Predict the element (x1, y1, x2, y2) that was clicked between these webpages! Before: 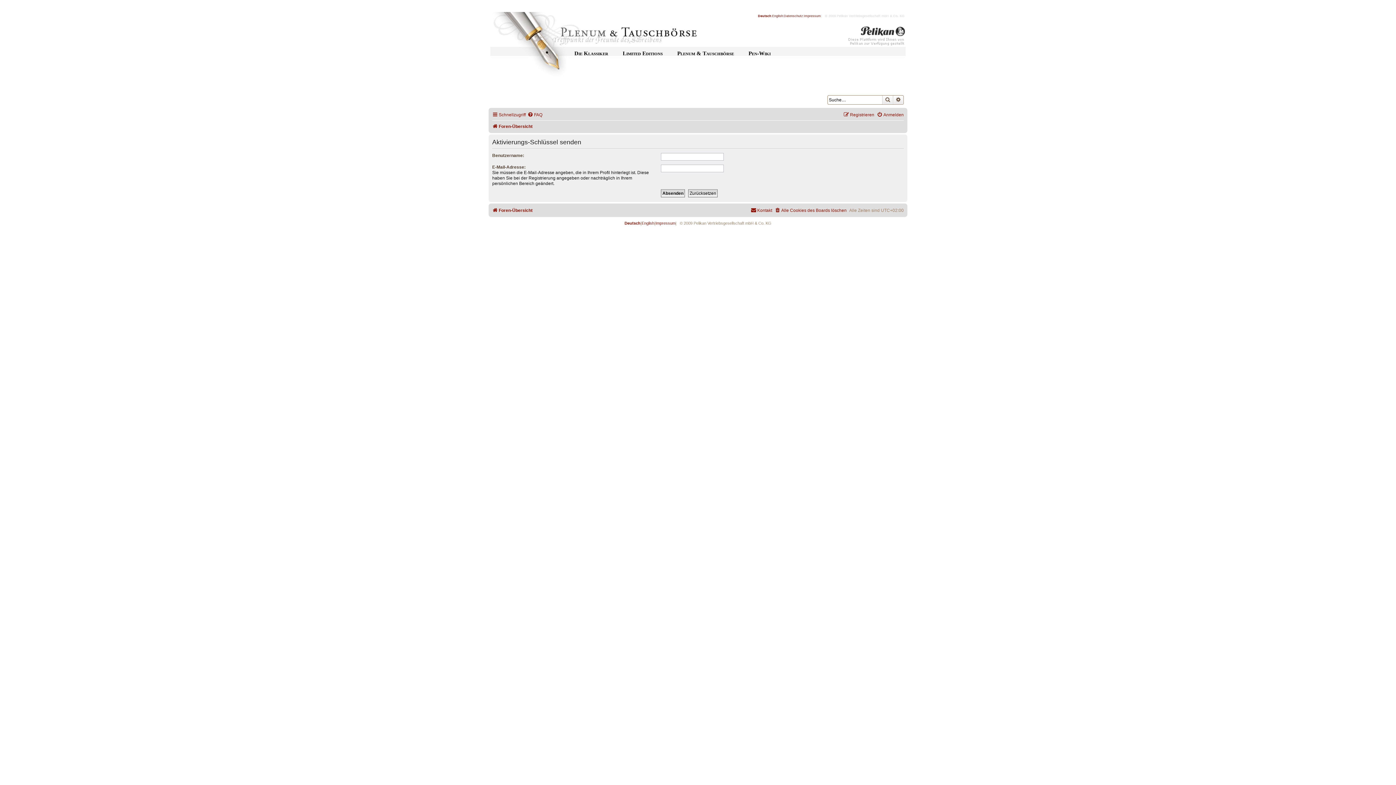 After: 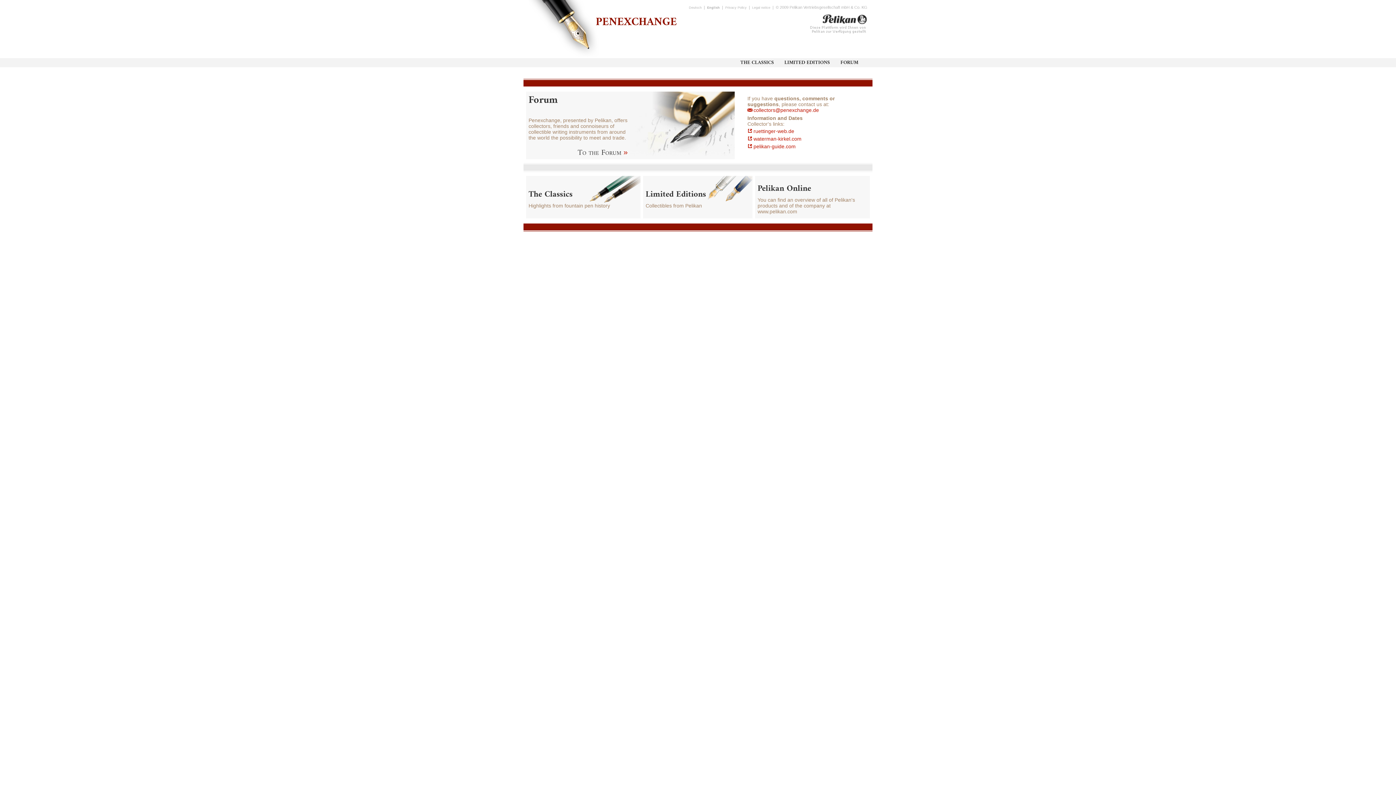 Action: label: English bbox: (772, 14, 783, 17)